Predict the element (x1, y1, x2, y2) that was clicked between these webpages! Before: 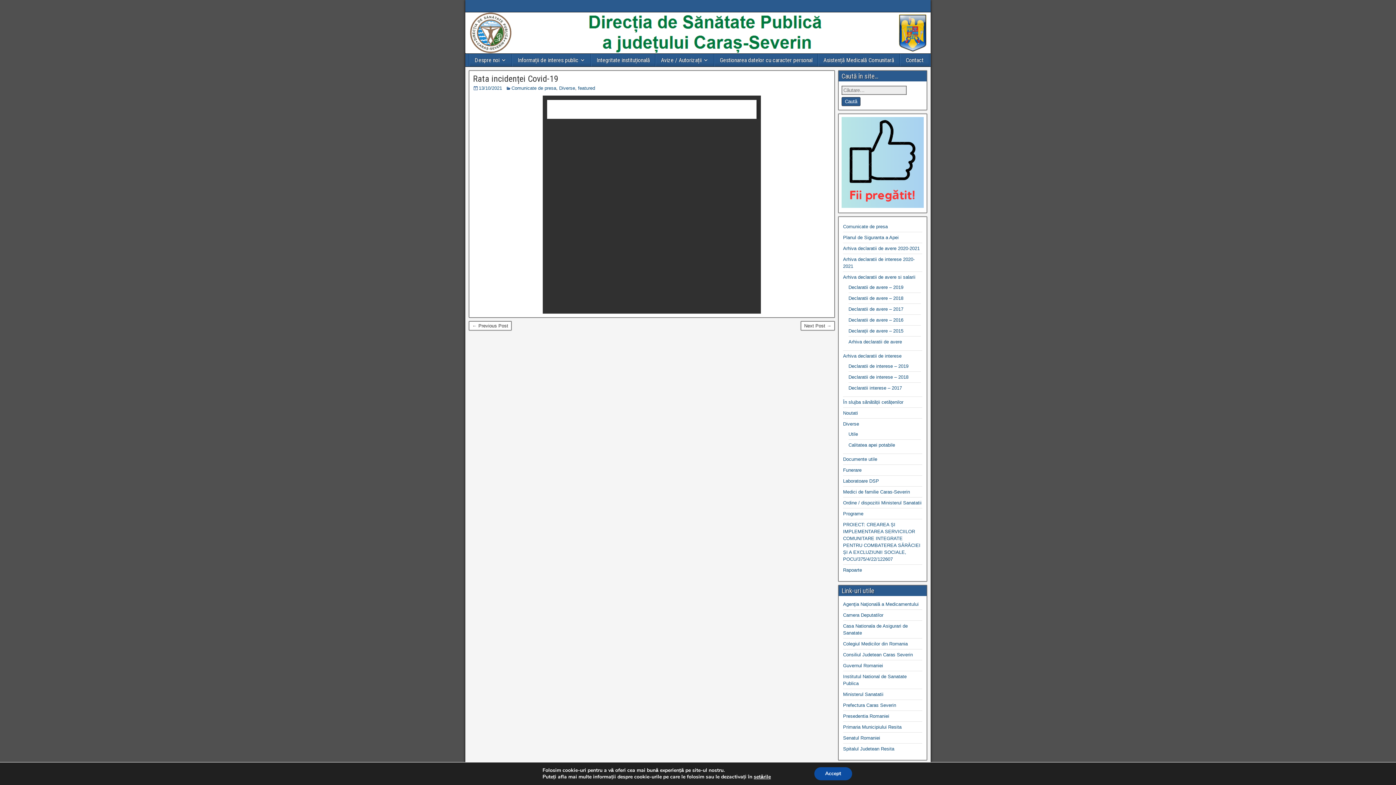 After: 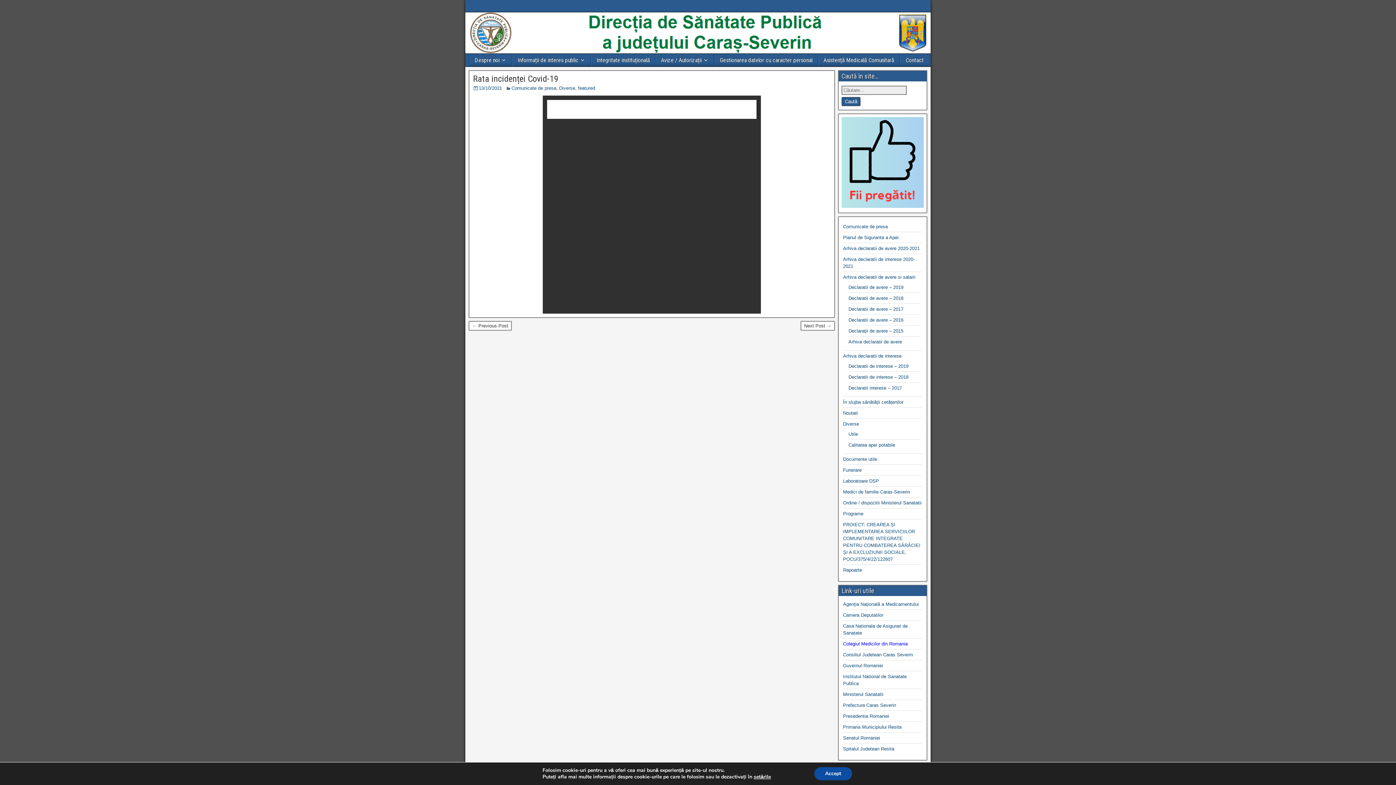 Action: bbox: (843, 641, 908, 646) label: Colegiul Medicilor din Romania